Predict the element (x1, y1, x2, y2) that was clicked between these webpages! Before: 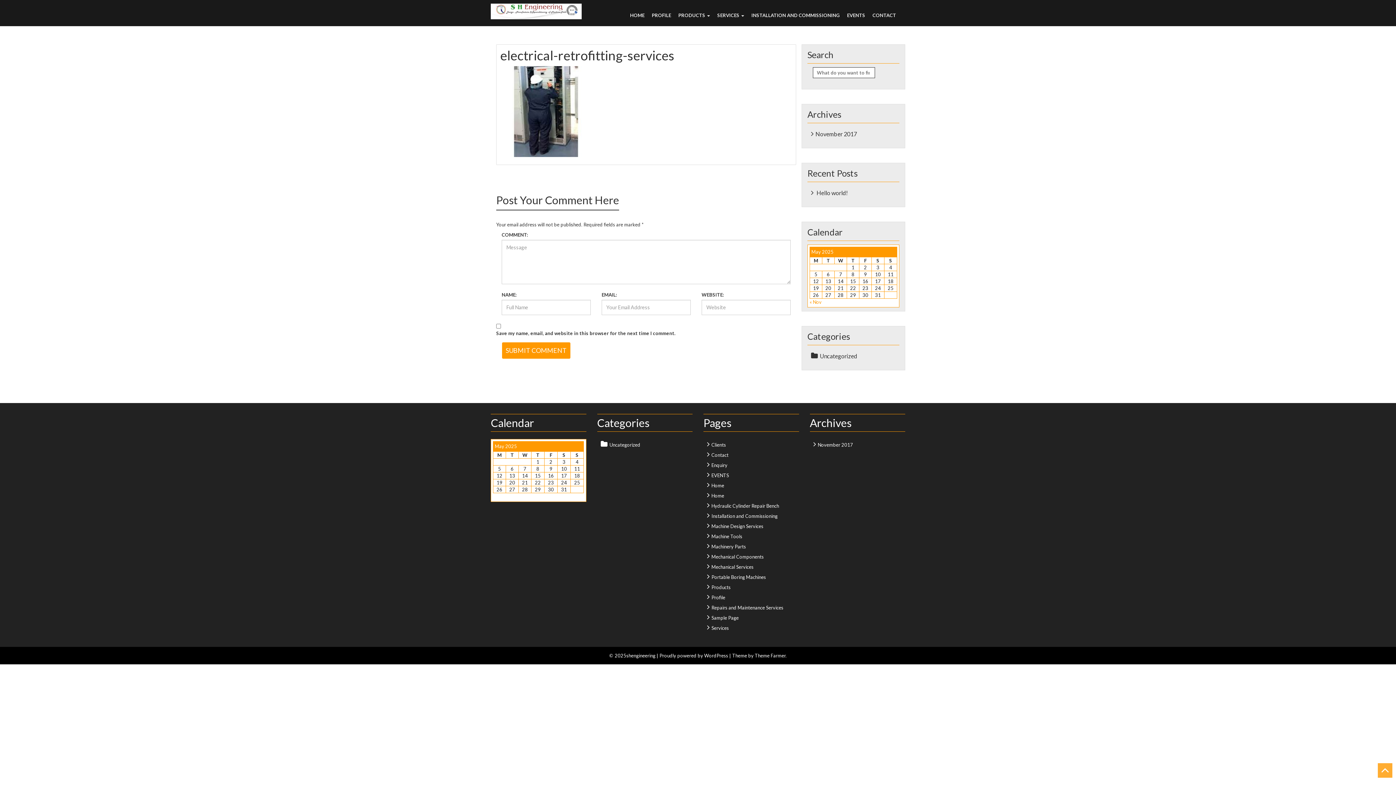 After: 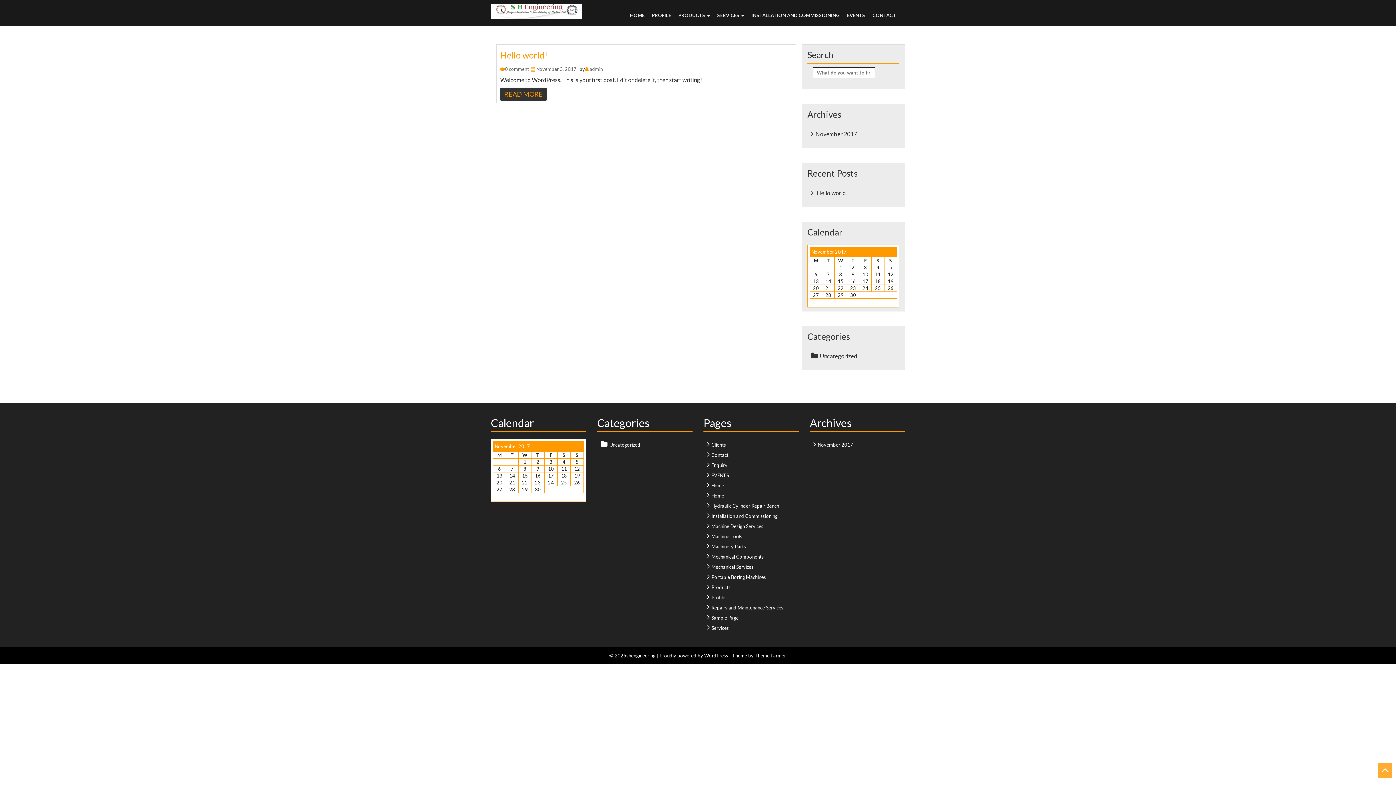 Action: bbox: (815, 130, 857, 137) label: November 2017